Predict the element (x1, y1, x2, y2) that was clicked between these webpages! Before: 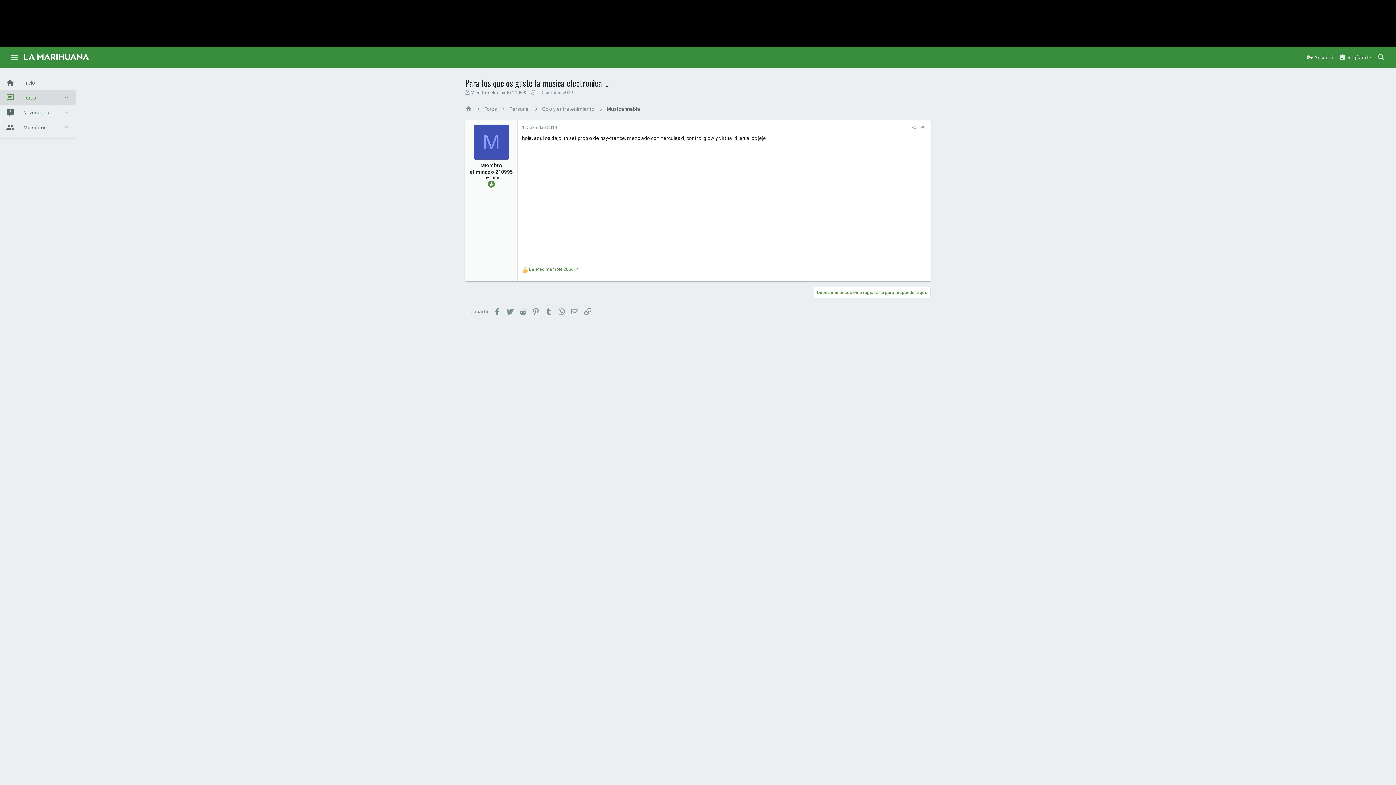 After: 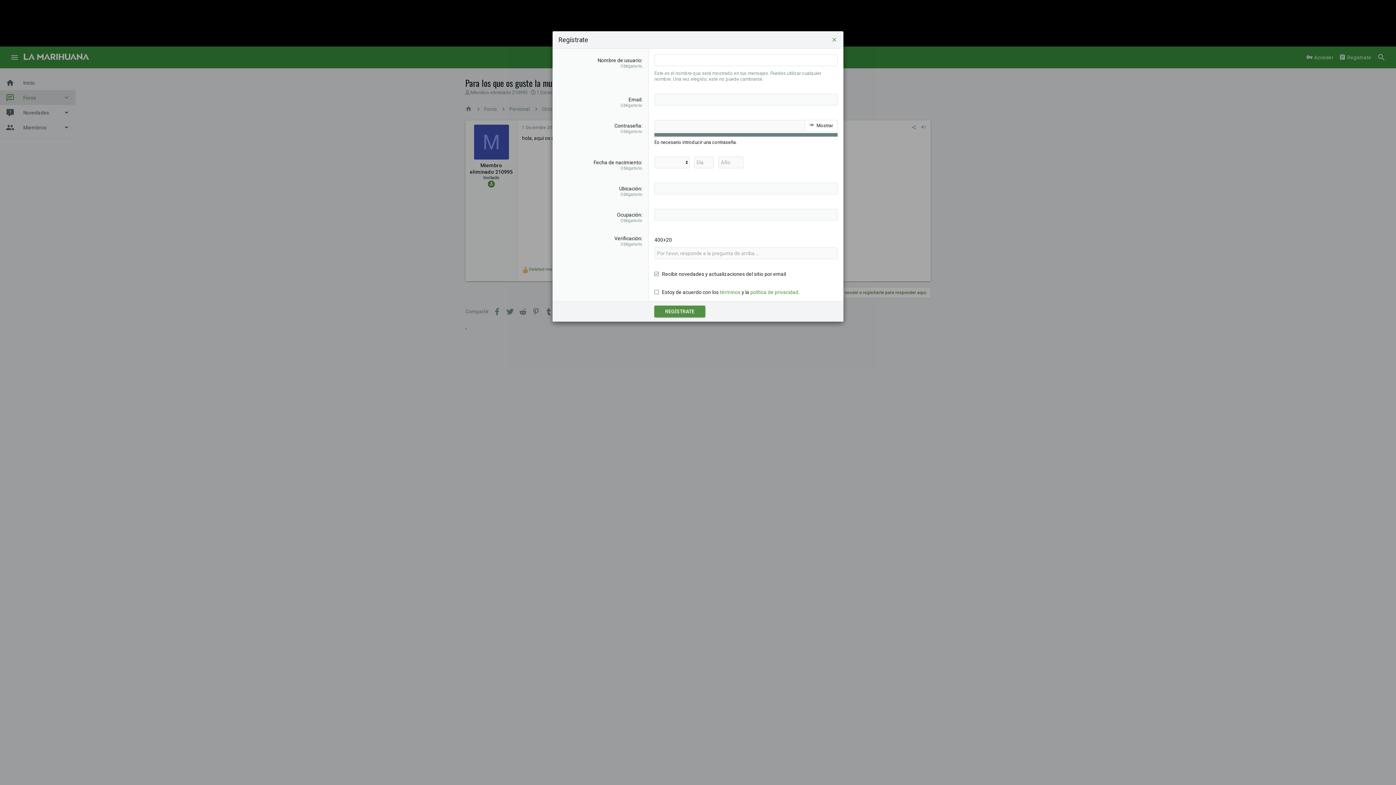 Action: label: Regístrate bbox: (1336, 50, 1374, 64)